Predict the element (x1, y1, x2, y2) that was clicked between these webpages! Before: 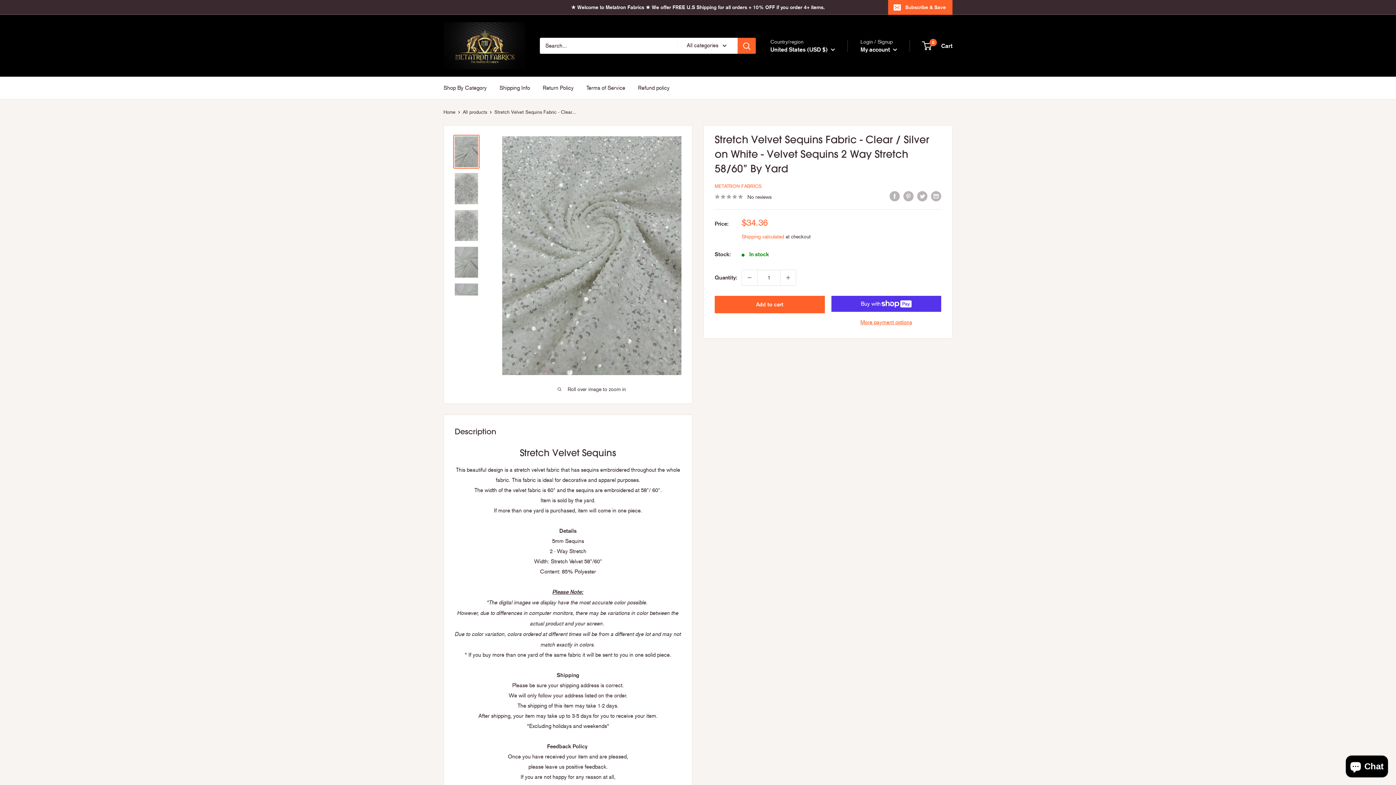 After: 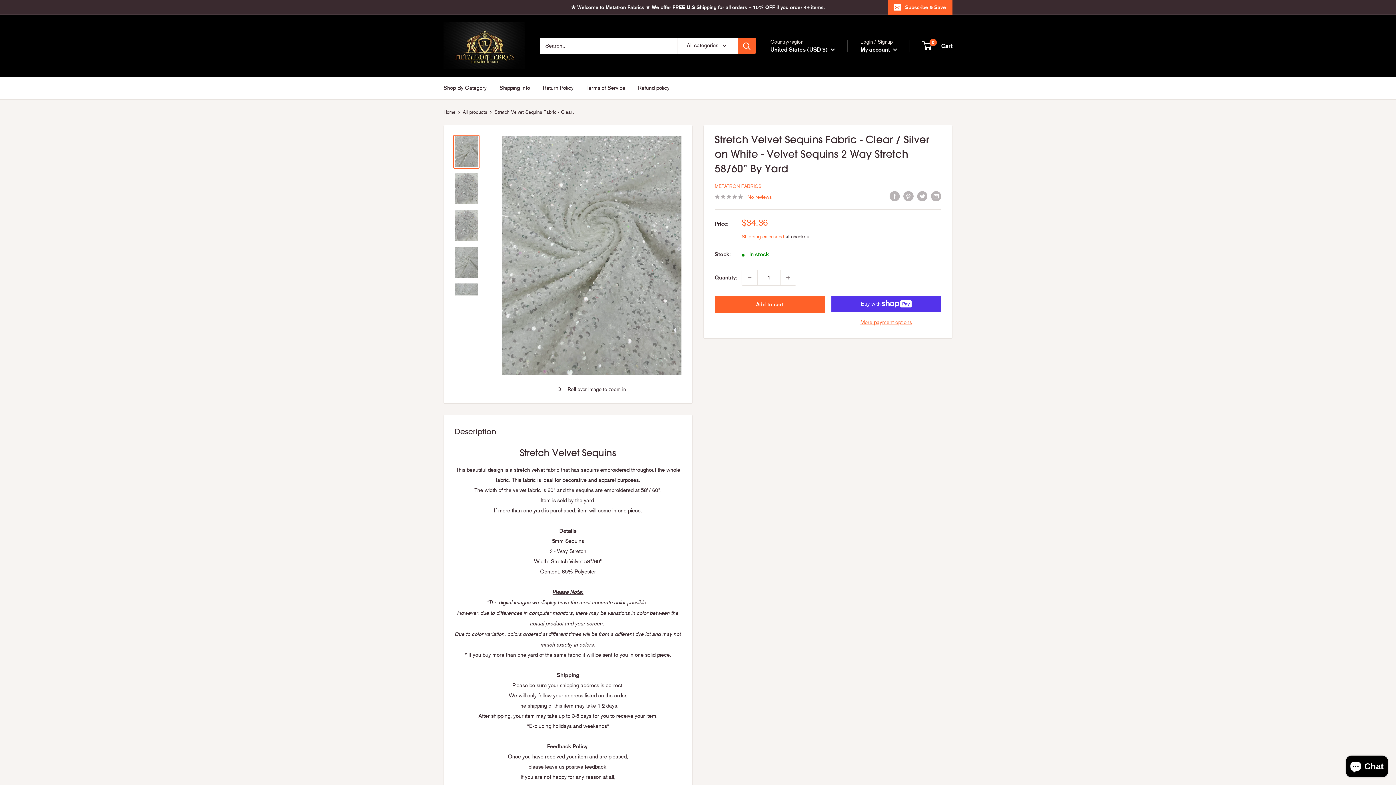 Action: label: No reviews bbox: (714, 192, 772, 201)